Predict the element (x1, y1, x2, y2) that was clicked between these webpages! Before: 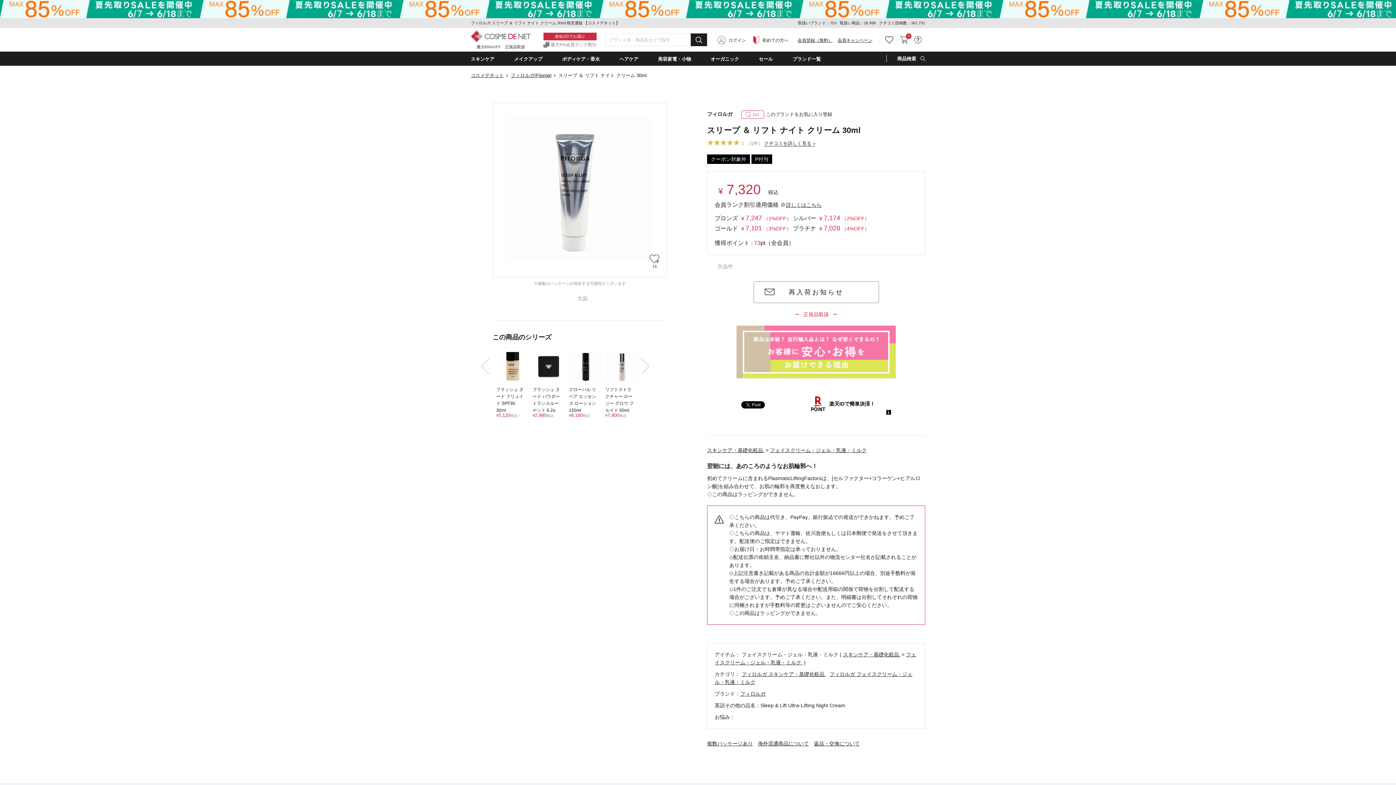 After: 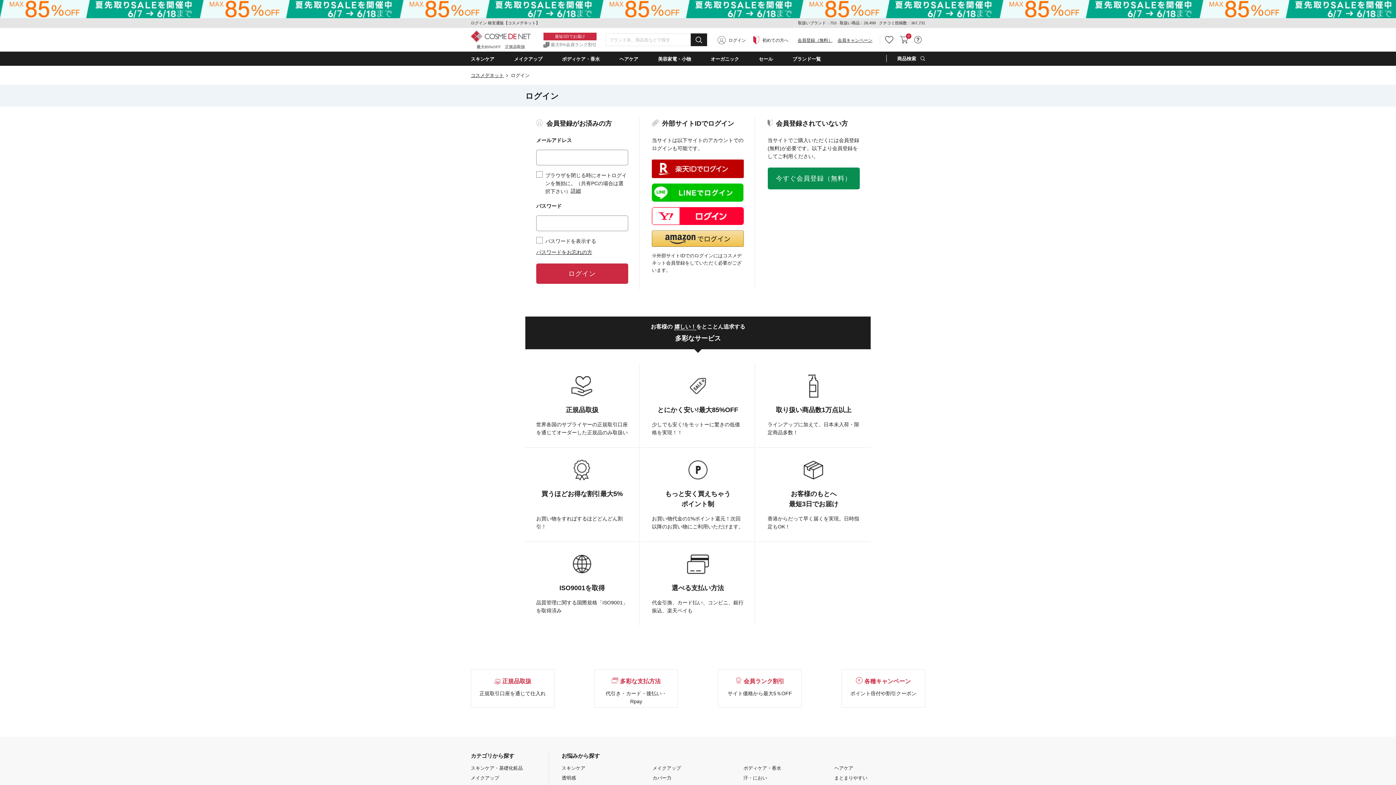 Action: bbox: (753, 281, 879, 303) label: 再入荷お知らせ